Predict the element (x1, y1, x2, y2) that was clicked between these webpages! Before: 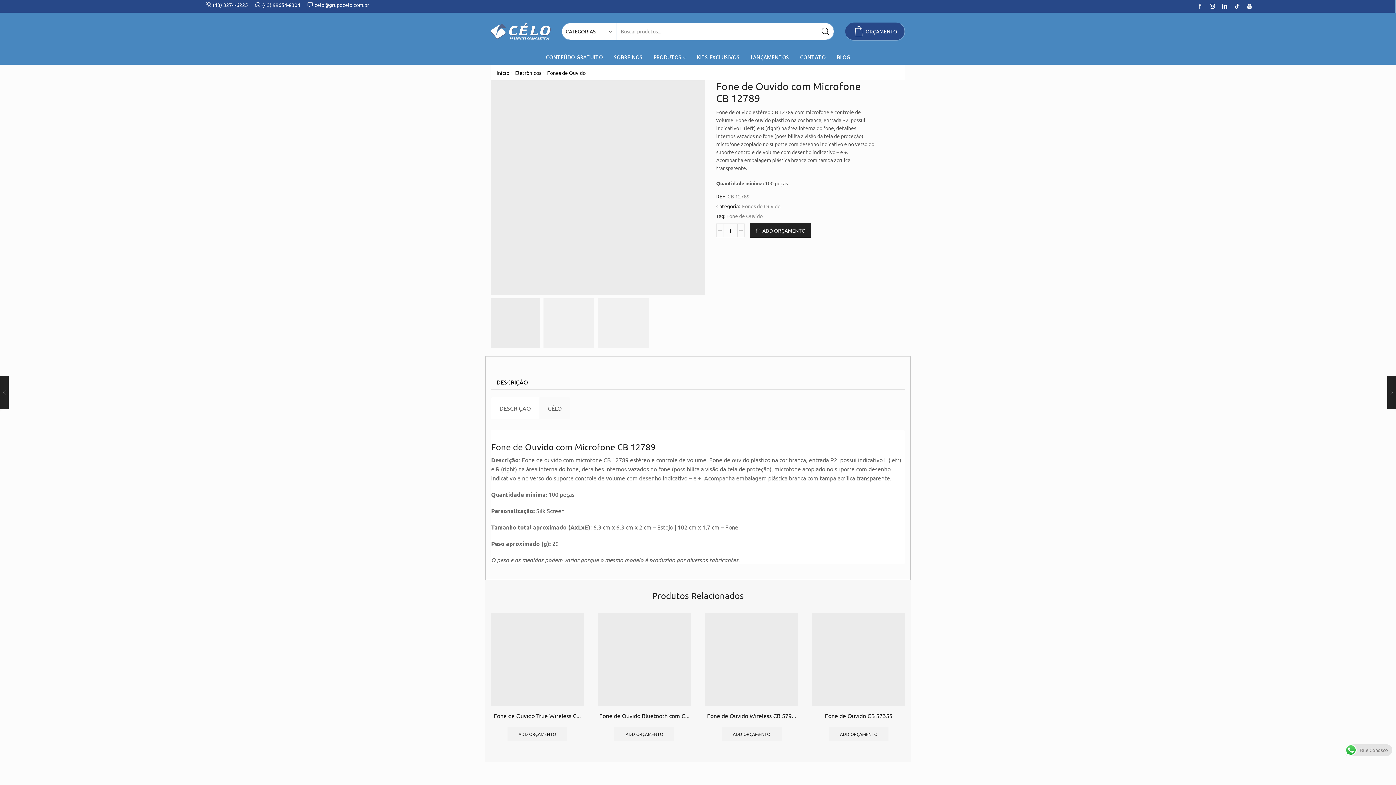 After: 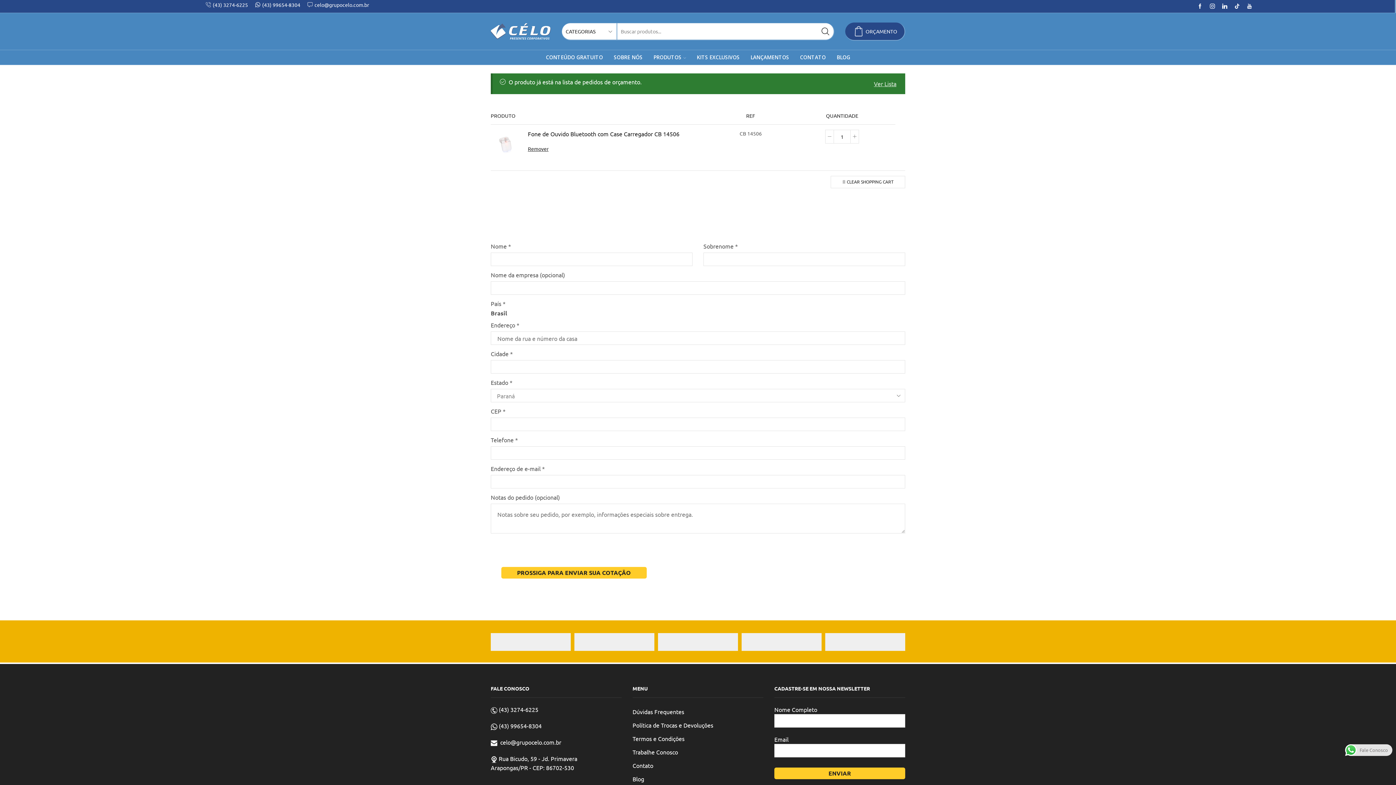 Action: label: Add to cart: “Fone de Ouvido Bluetooth com Case Carregador CB 14506” bbox: (614, 727, 674, 741)